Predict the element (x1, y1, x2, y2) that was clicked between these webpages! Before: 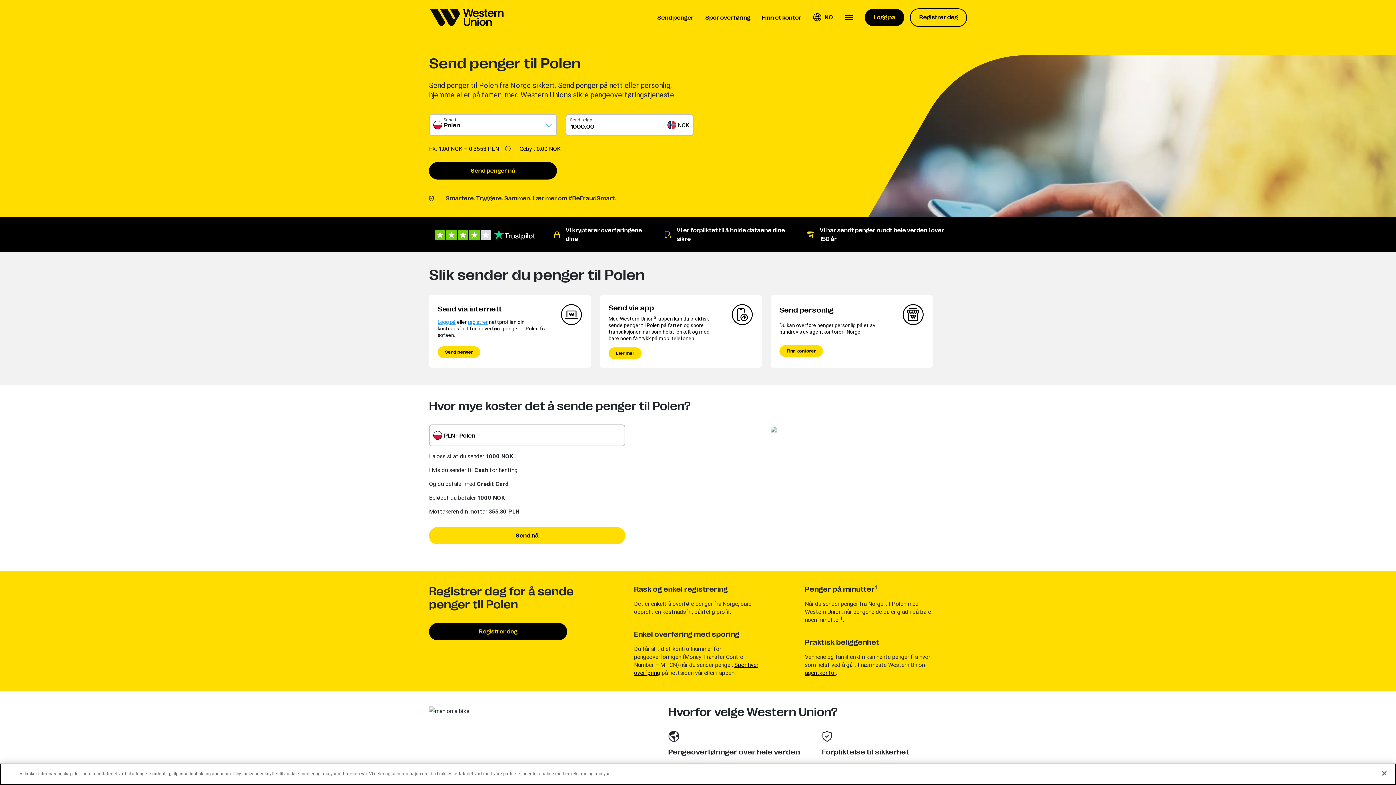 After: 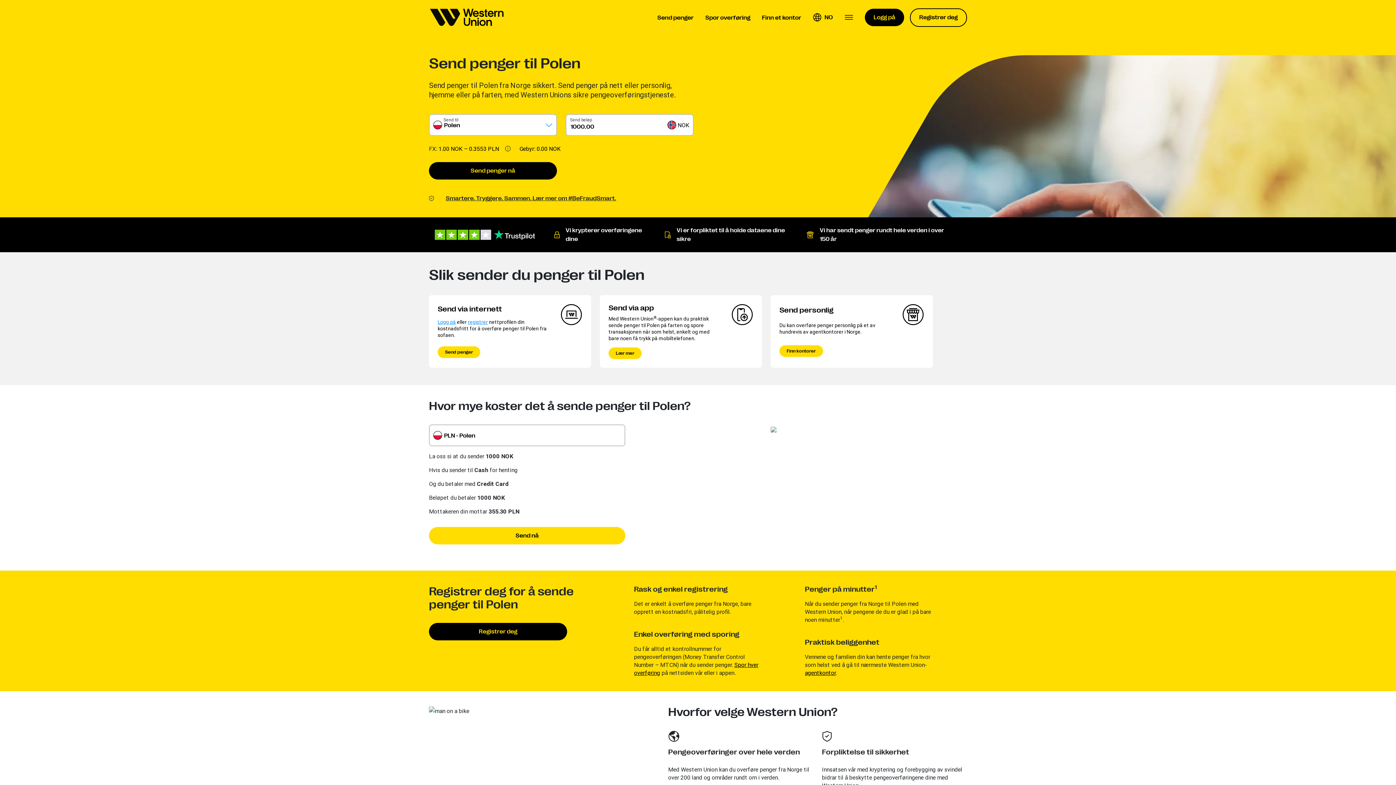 Action: bbox: (434, 212, 536, 222)